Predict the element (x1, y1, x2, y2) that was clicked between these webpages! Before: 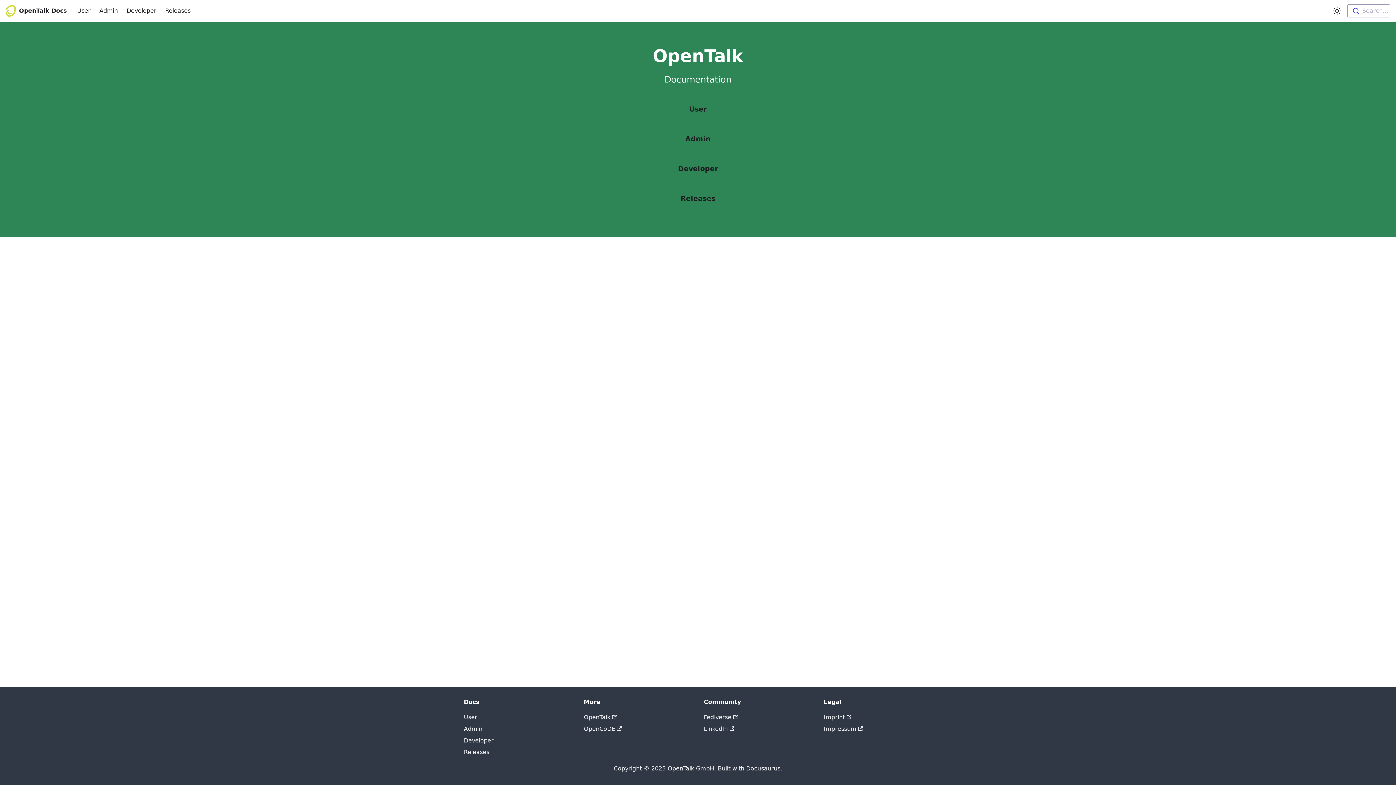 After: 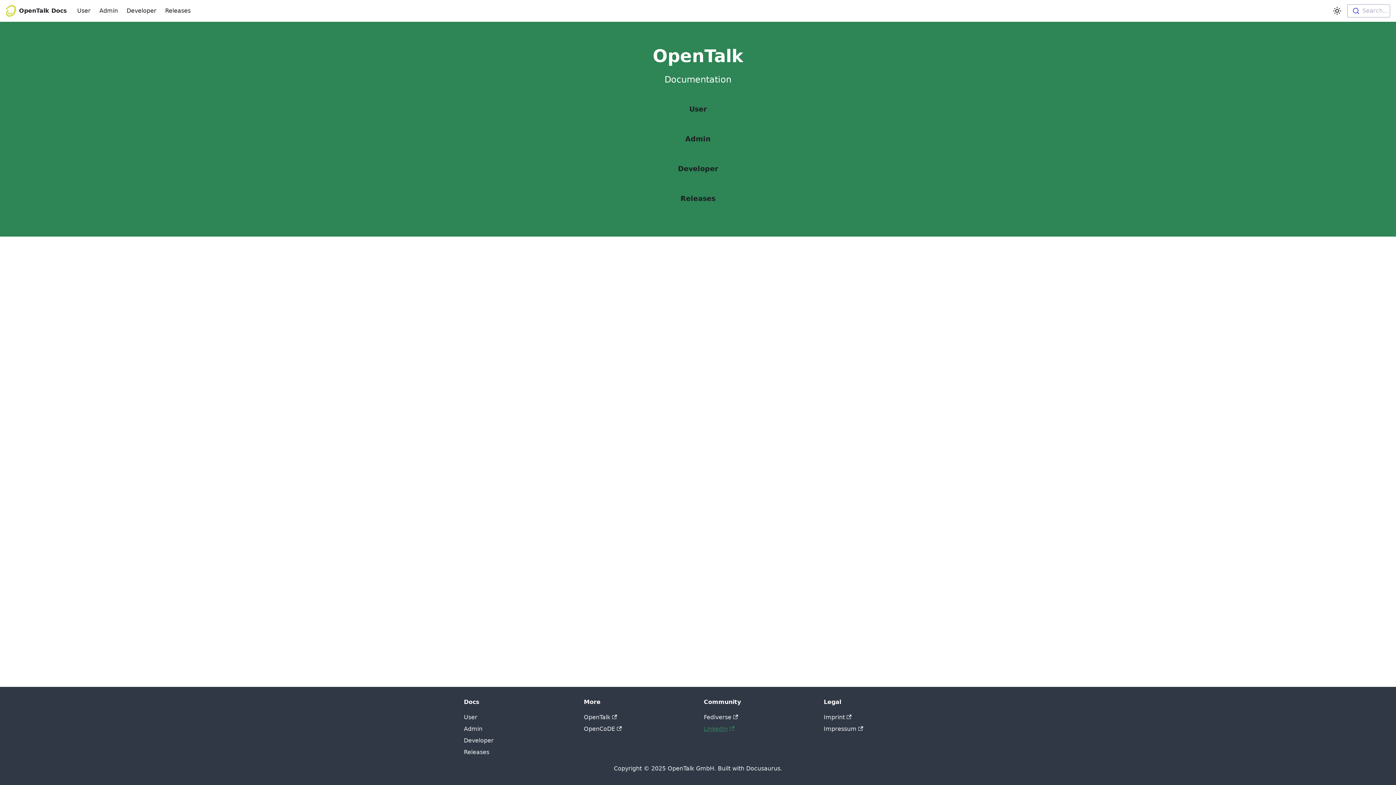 Action: label: LinkedIn bbox: (704, 725, 734, 732)